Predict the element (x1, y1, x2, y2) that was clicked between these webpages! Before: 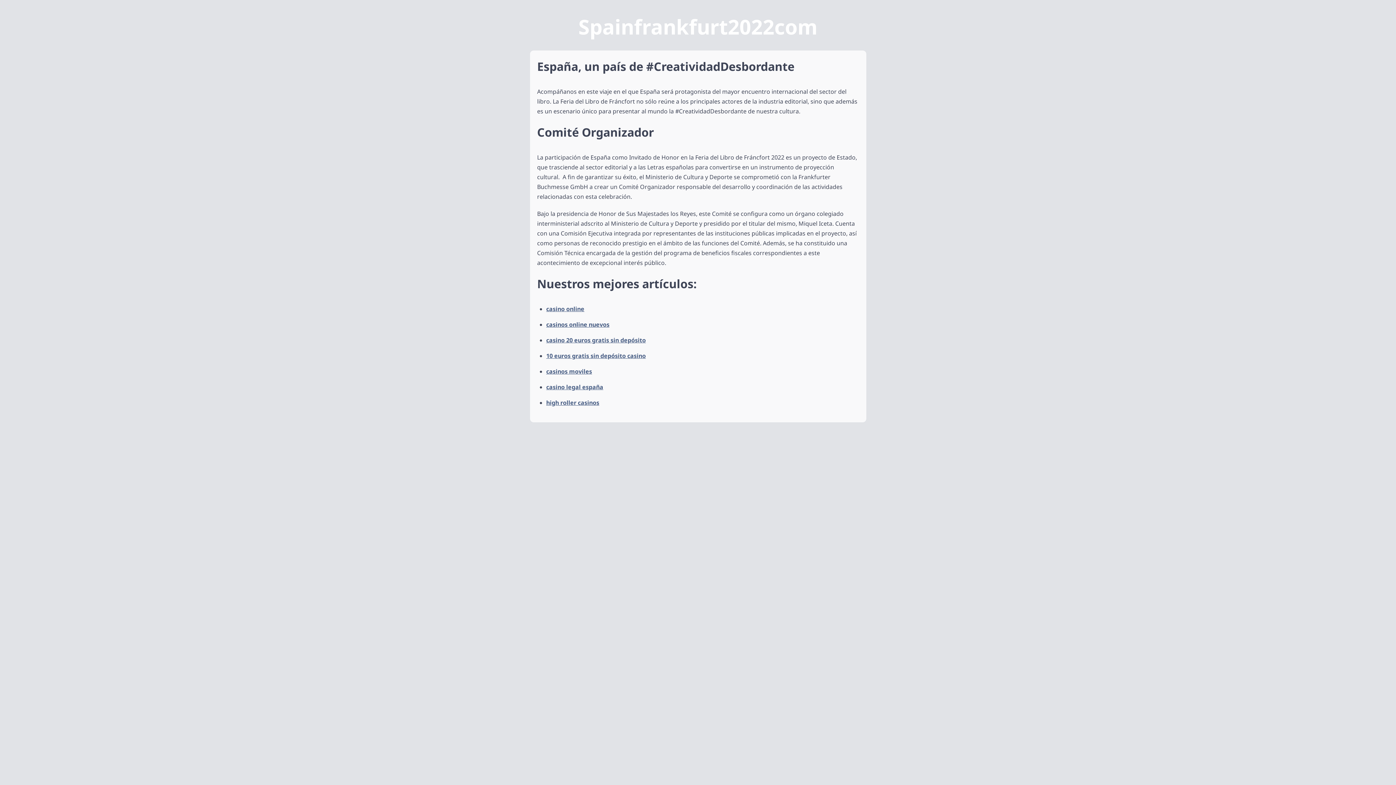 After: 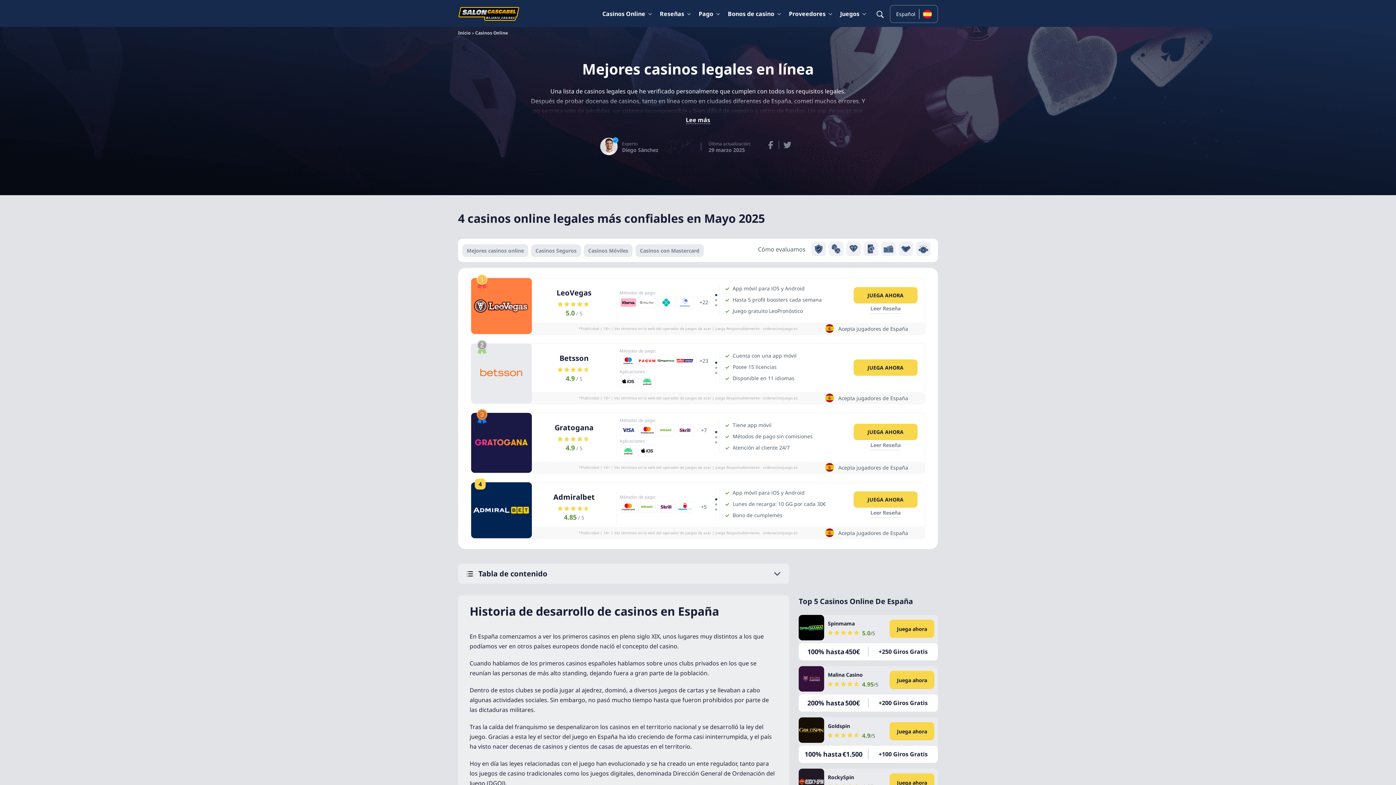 Action: bbox: (546, 383, 603, 391) label: casino legal españa